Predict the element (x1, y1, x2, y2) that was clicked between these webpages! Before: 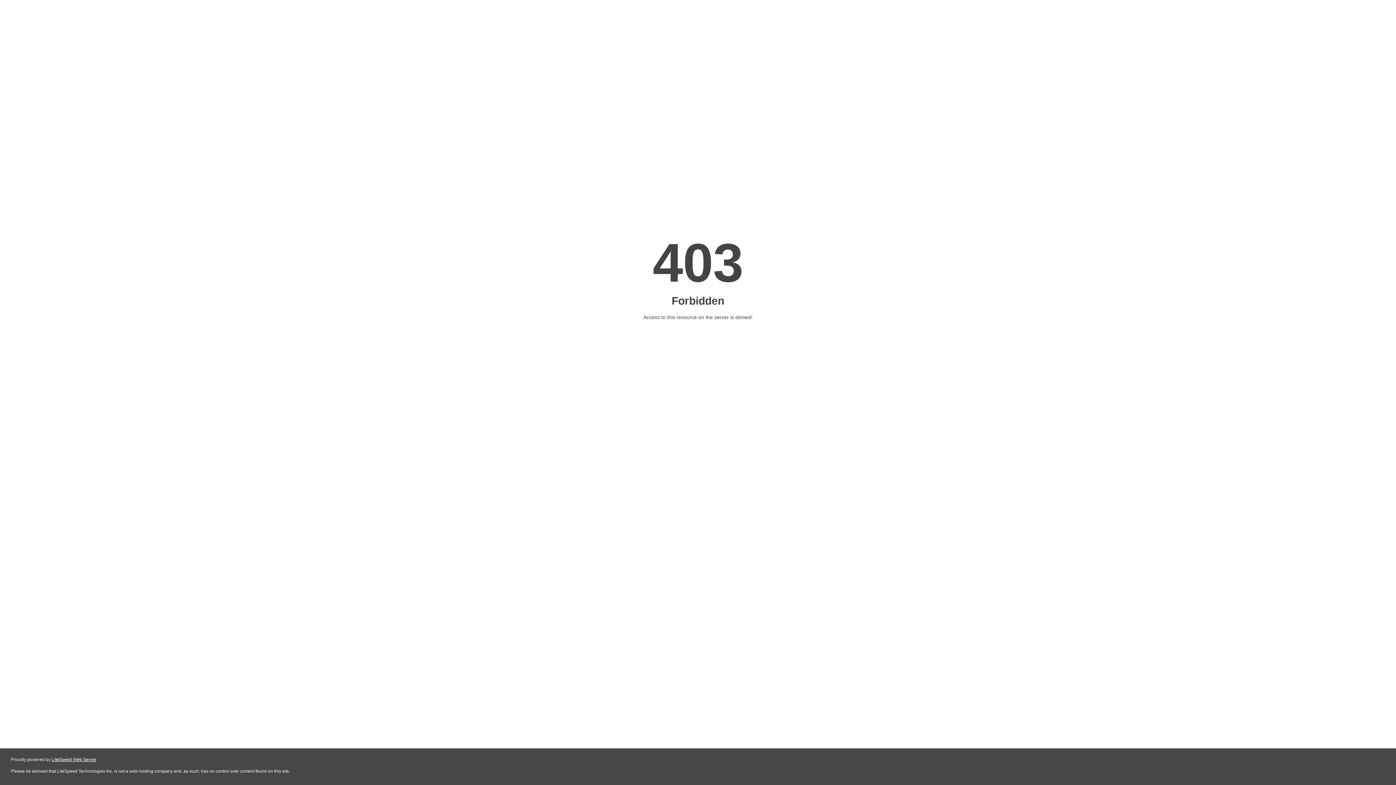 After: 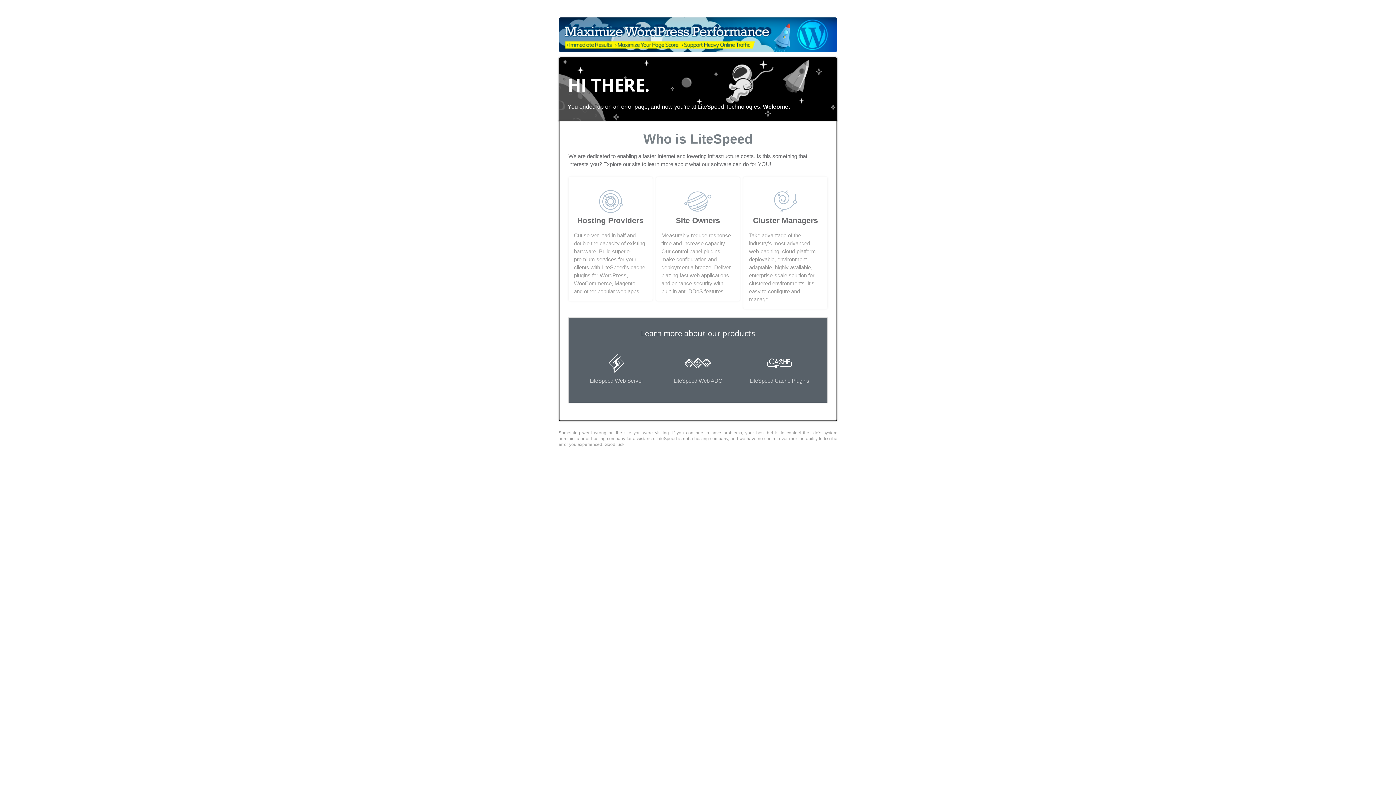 Action: bbox: (51, 757, 96, 762) label: LiteSpeed Web Server